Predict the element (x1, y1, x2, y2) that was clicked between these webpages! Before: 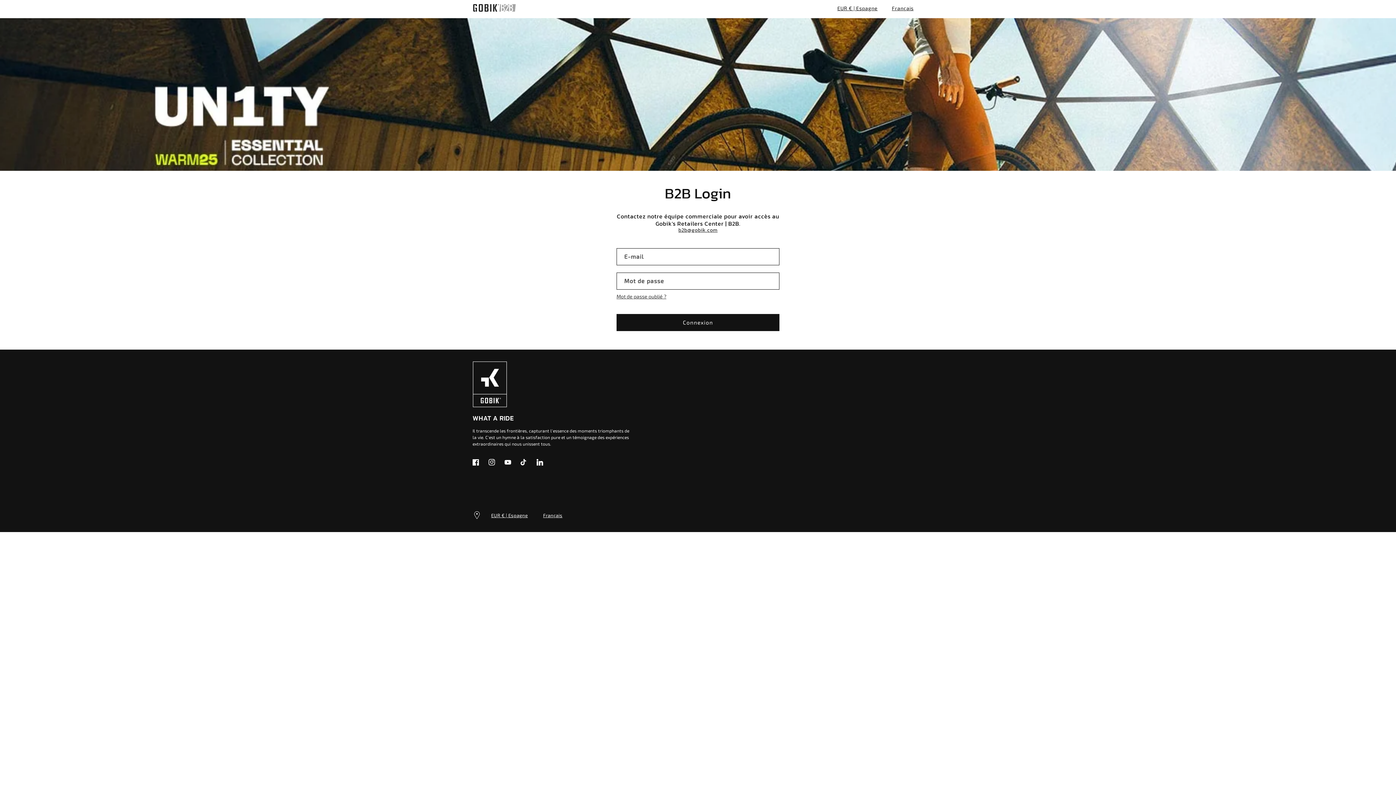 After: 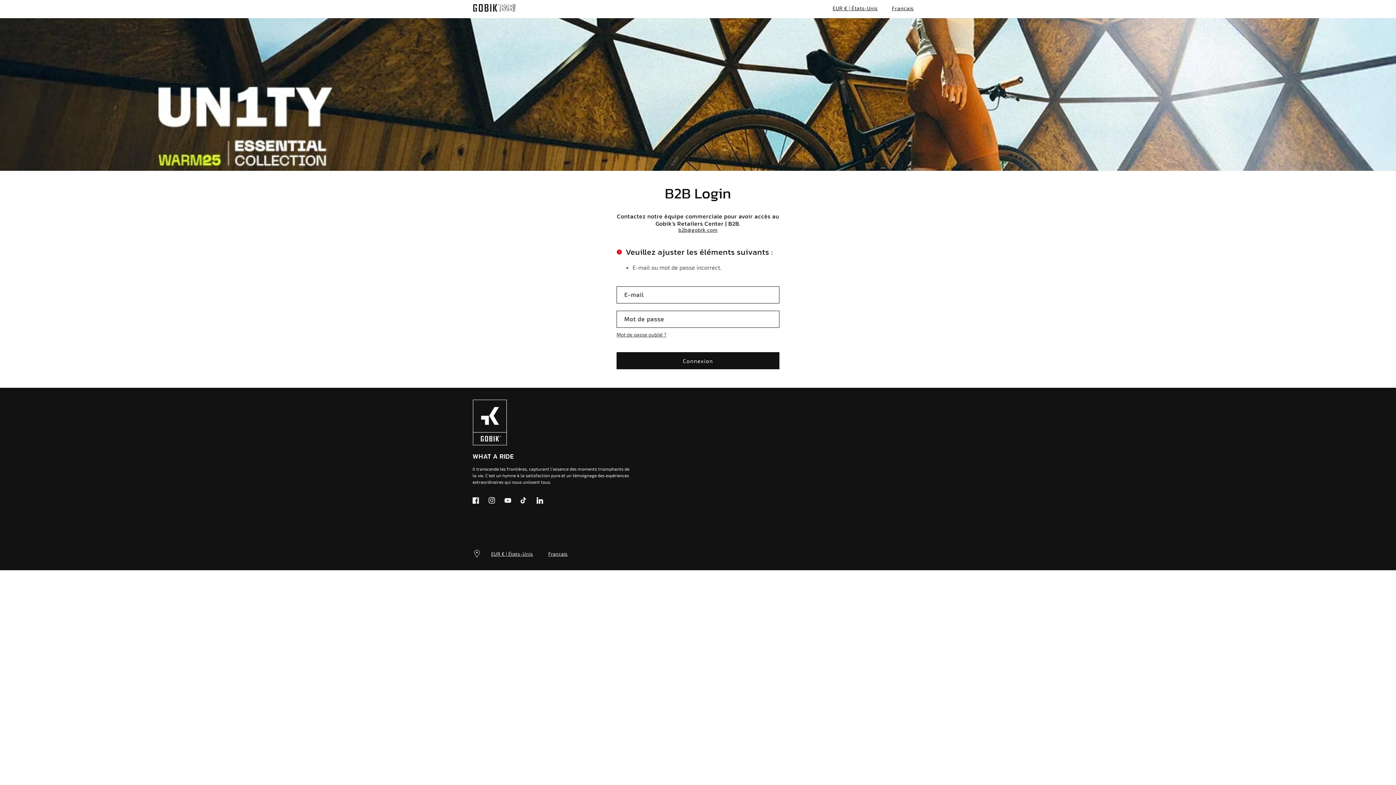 Action: bbox: (616, 314, 779, 331) label: Connexion